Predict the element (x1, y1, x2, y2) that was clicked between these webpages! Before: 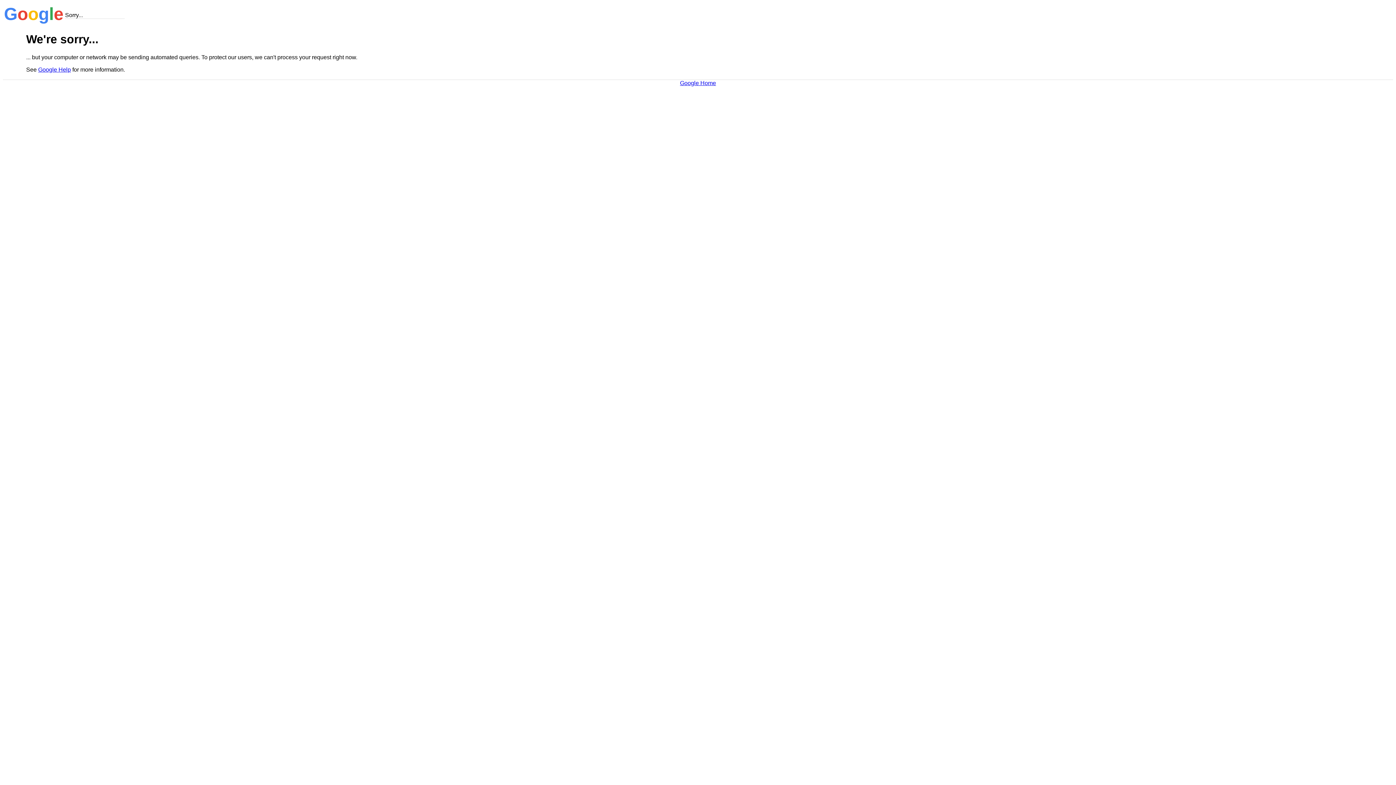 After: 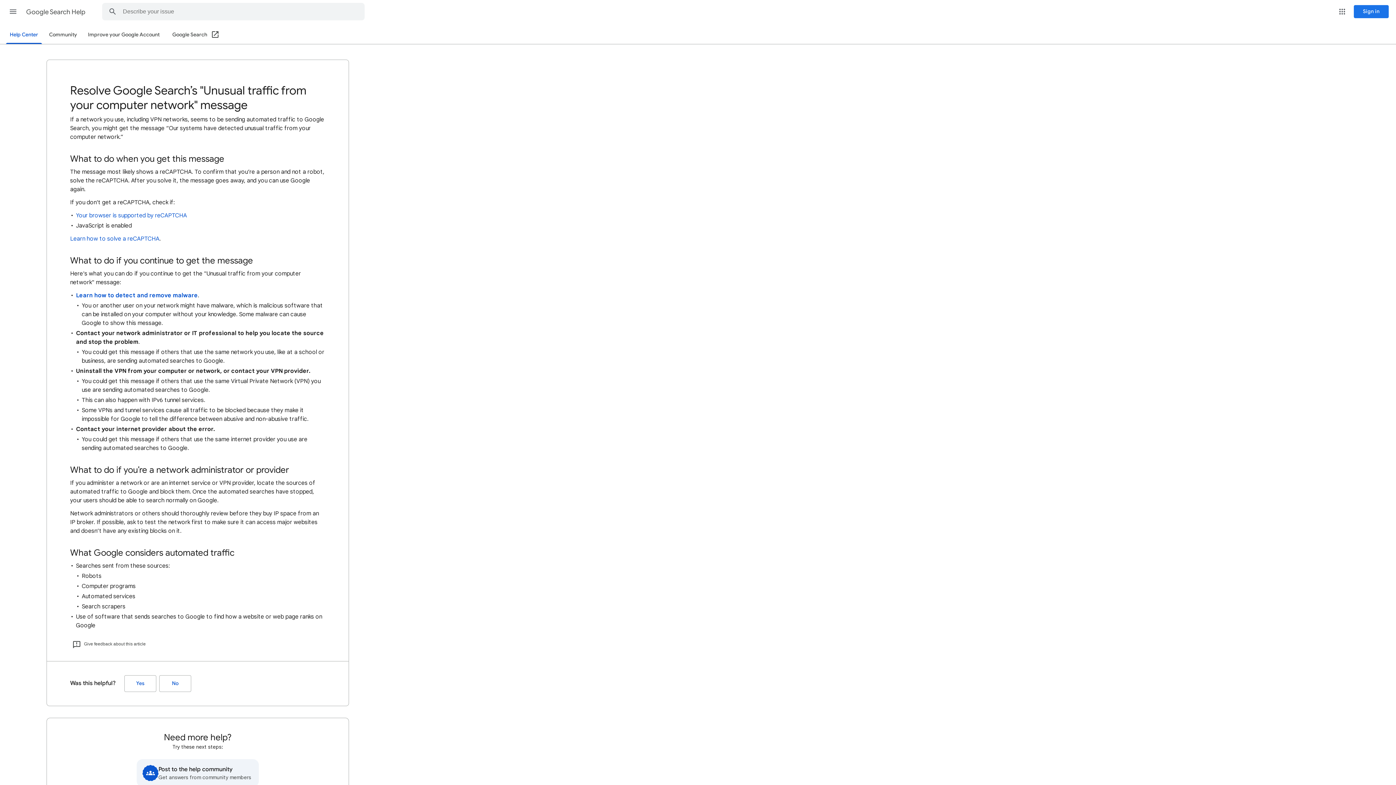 Action: bbox: (38, 66, 70, 72) label: Google Help